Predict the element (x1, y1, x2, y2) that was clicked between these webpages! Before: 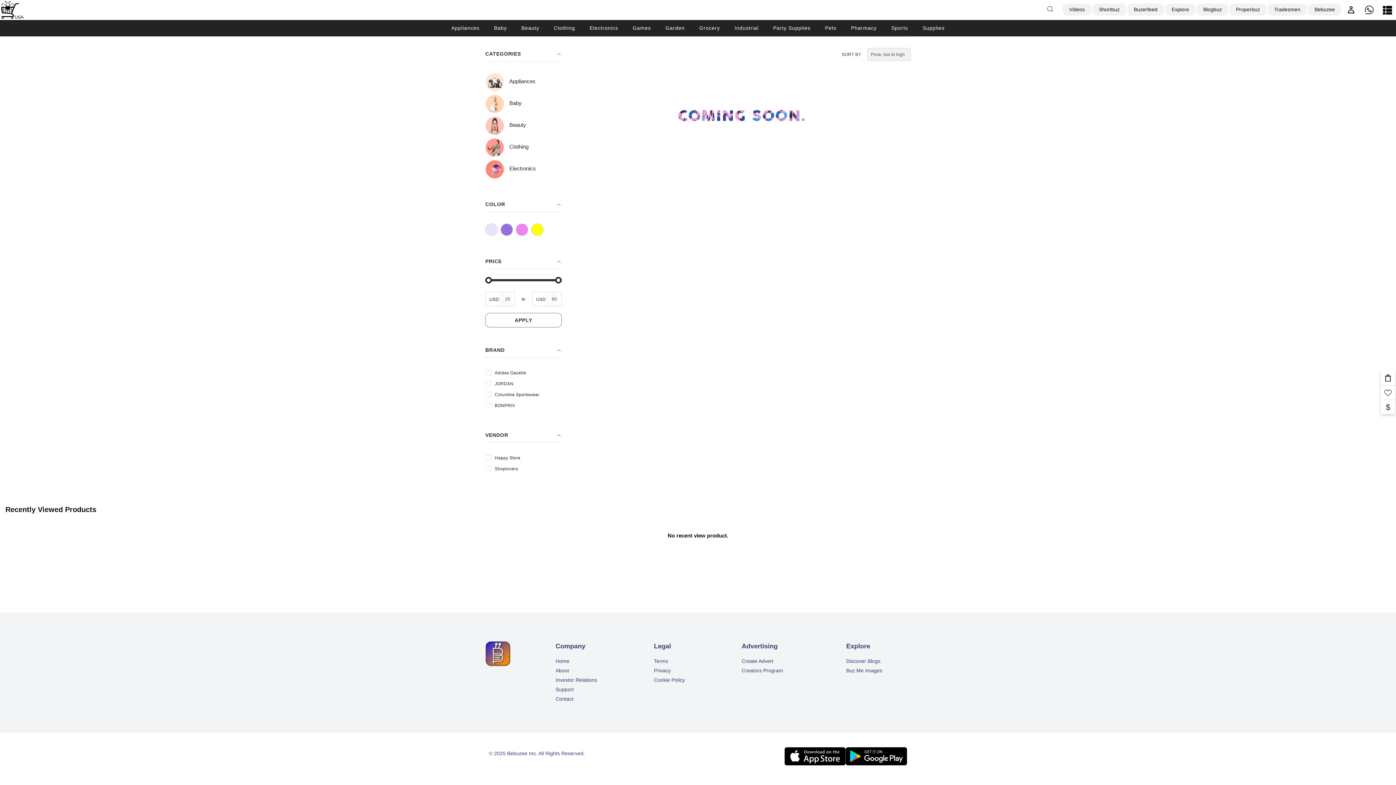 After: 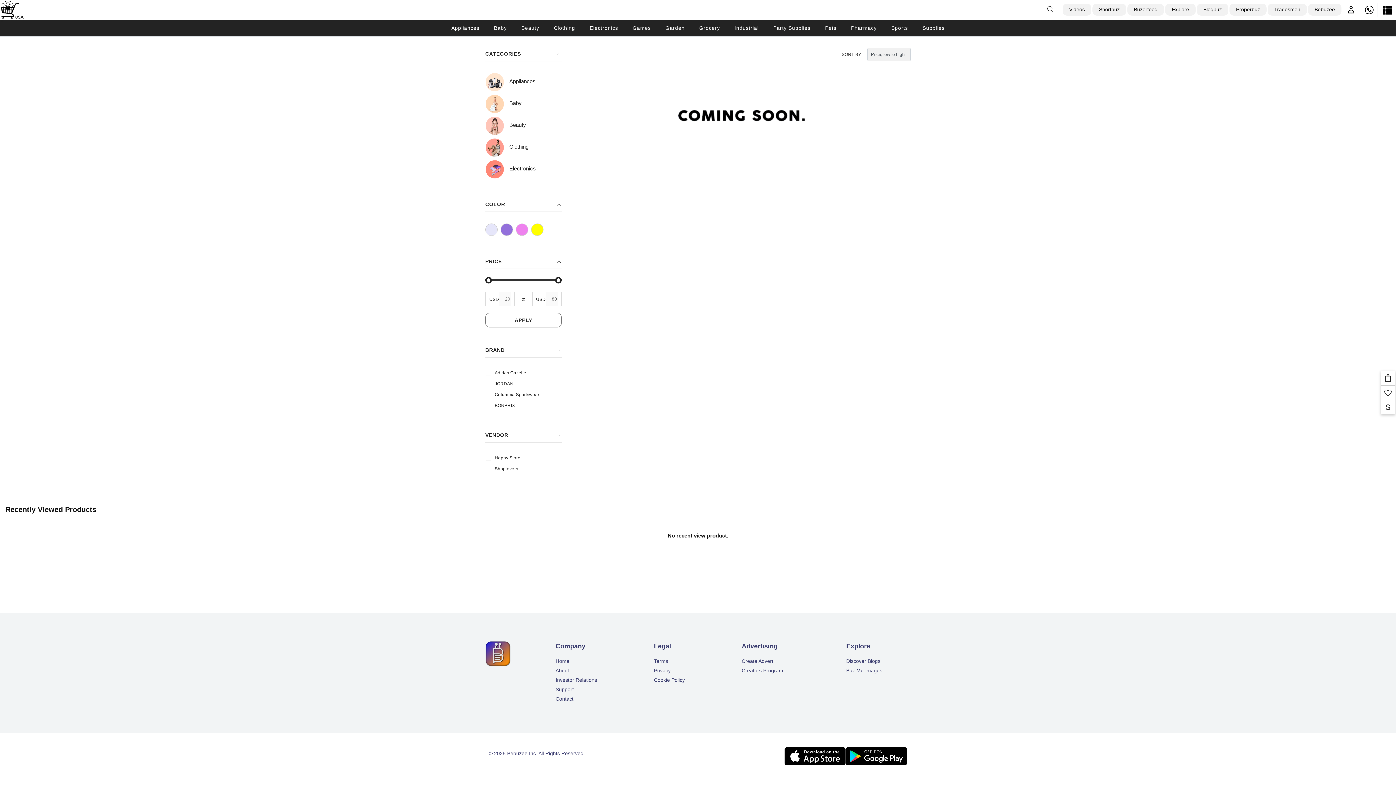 Action: bbox: (485, 166, 536, 171) label:  Electronics